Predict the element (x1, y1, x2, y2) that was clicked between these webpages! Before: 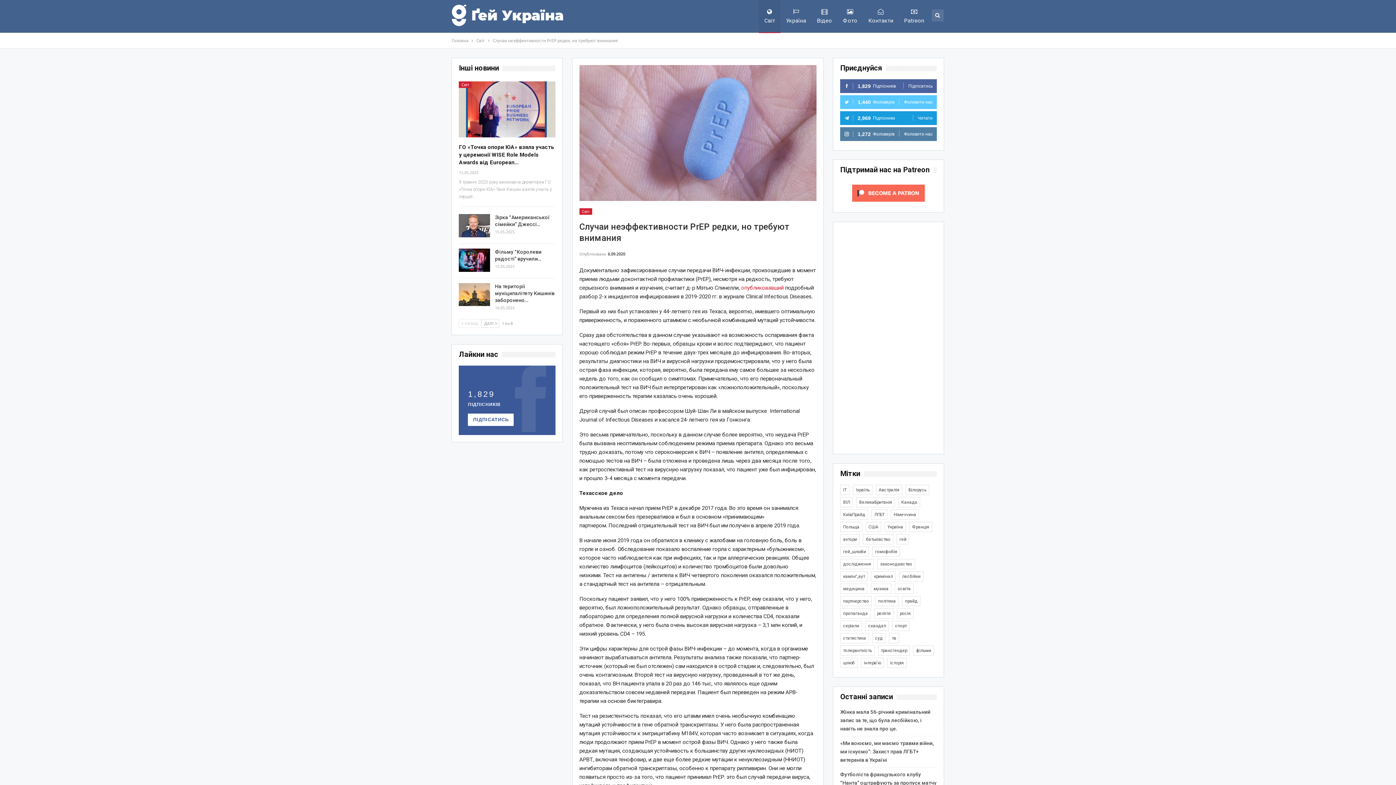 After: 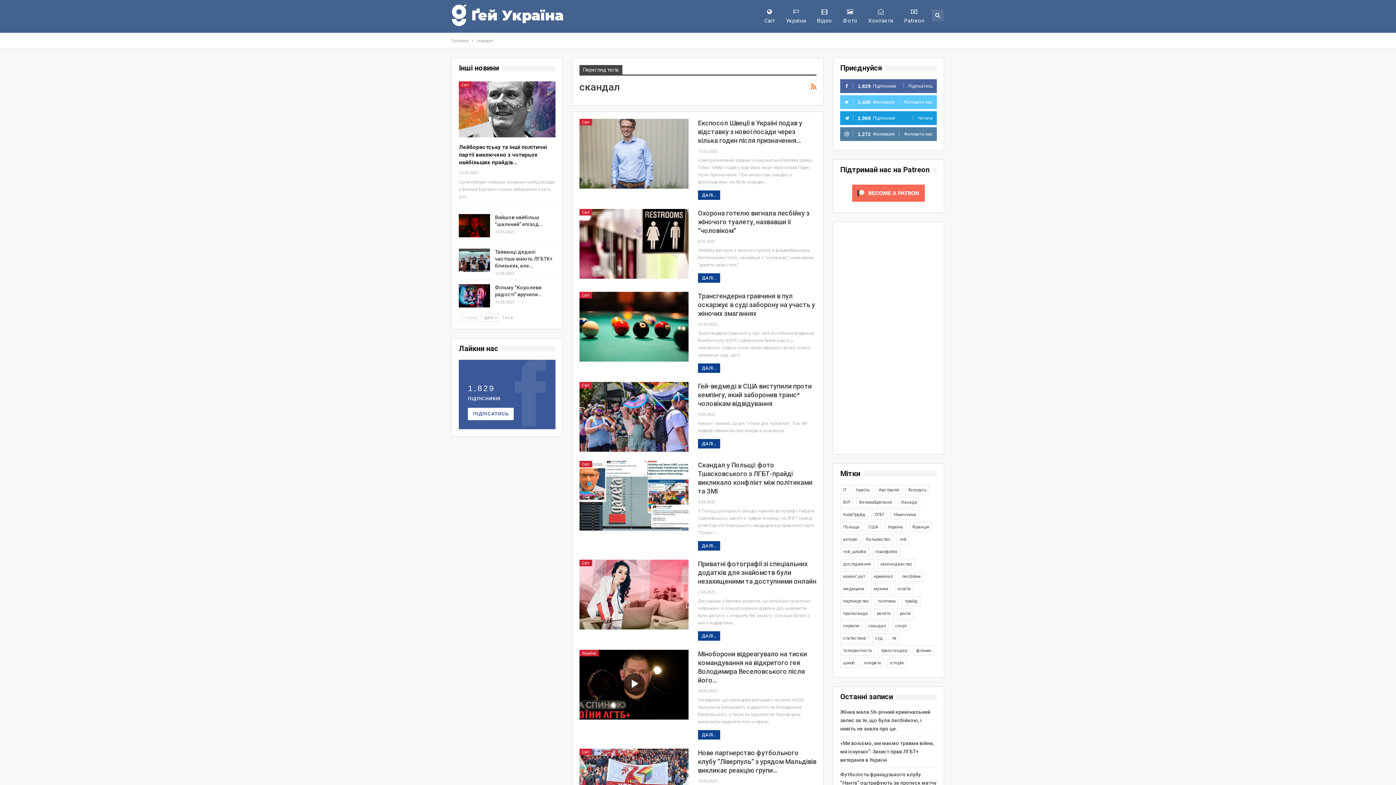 Action: bbox: (865, 621, 889, 631) label: скандал (457 елементів)